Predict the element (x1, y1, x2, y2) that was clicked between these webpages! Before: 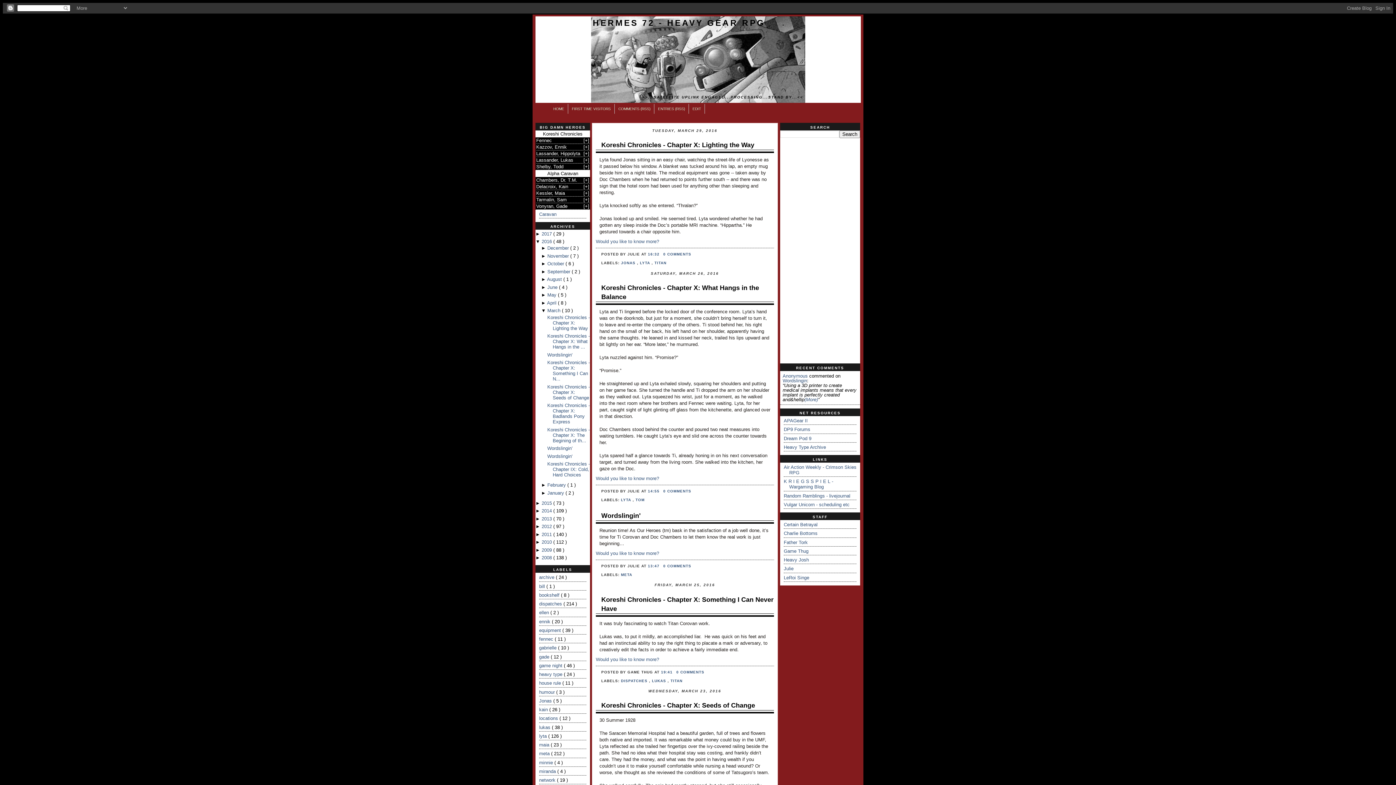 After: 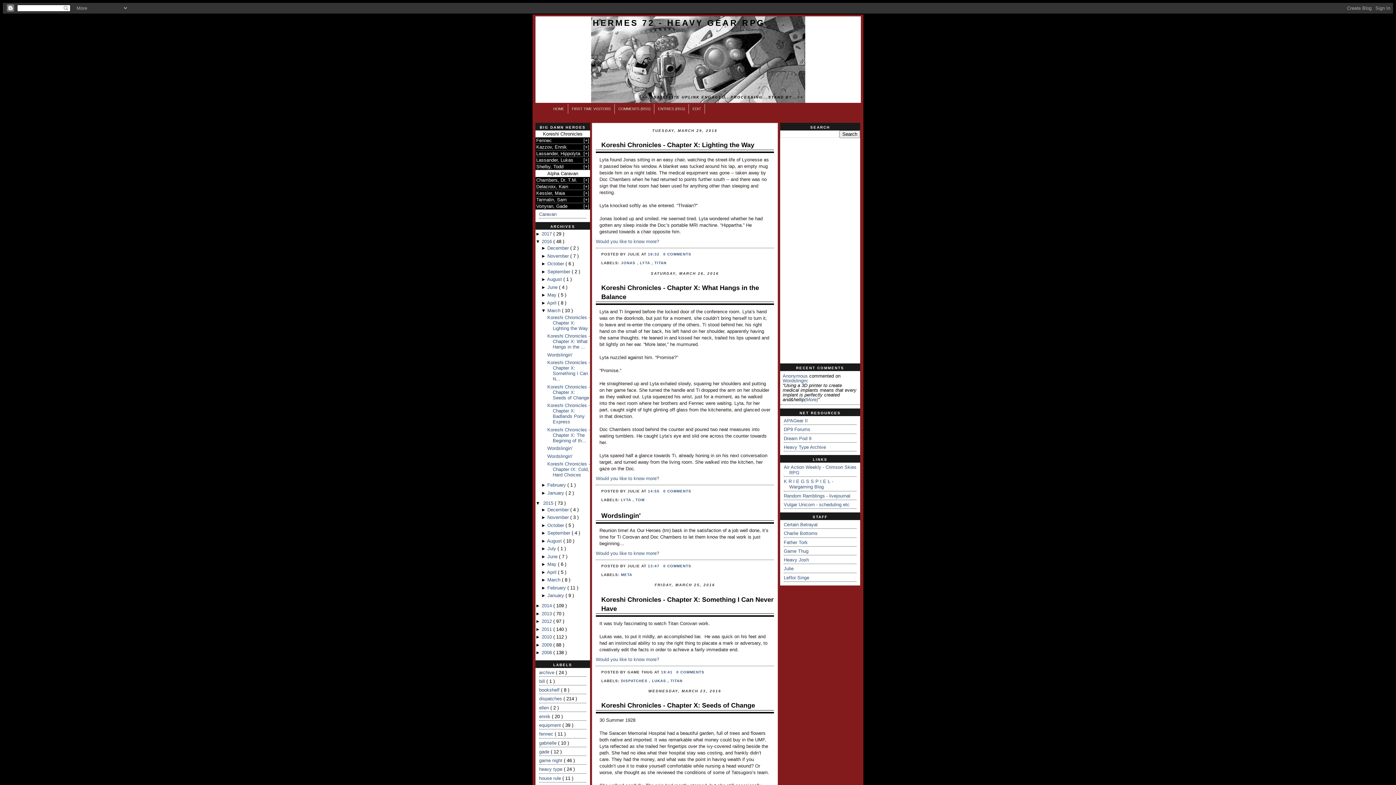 Action: label: ►  bbox: (535, 500, 541, 506)